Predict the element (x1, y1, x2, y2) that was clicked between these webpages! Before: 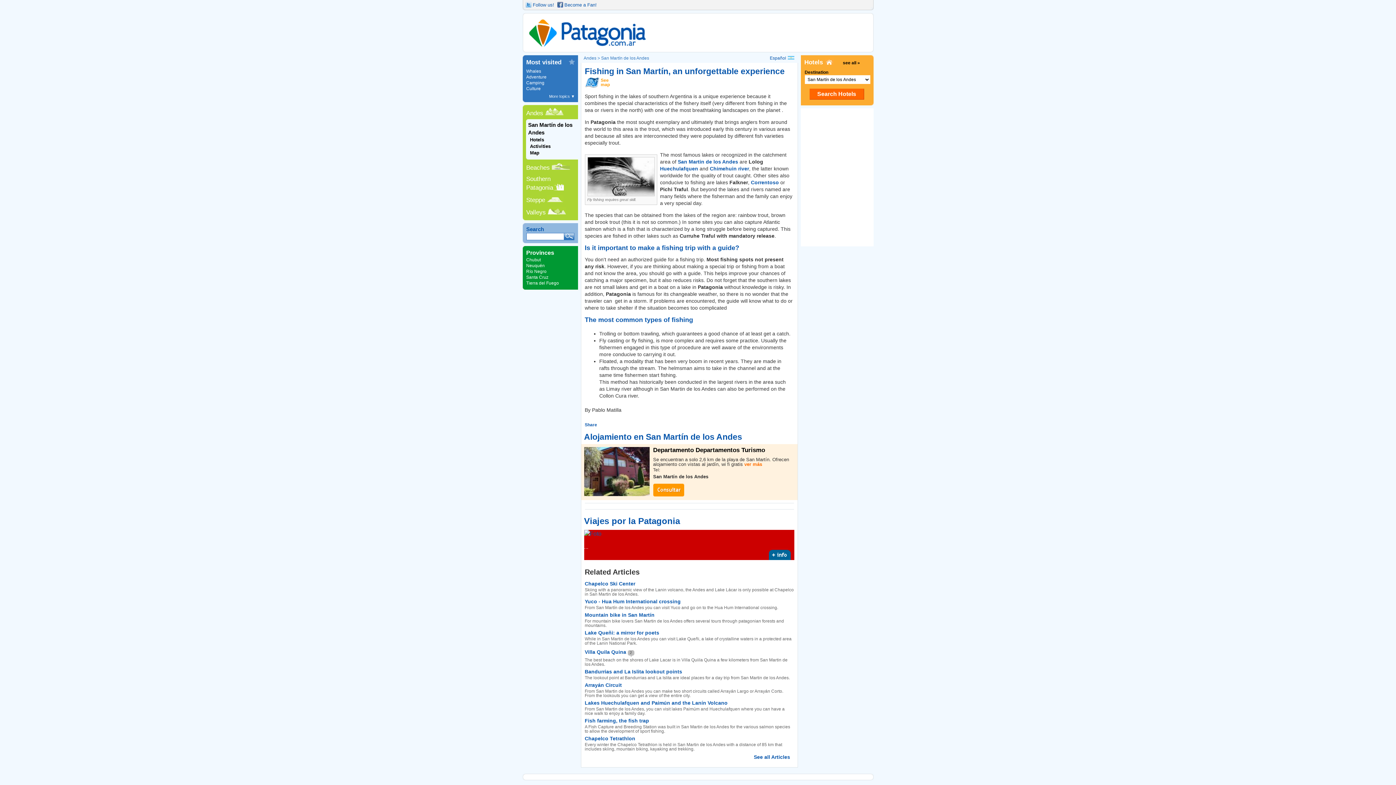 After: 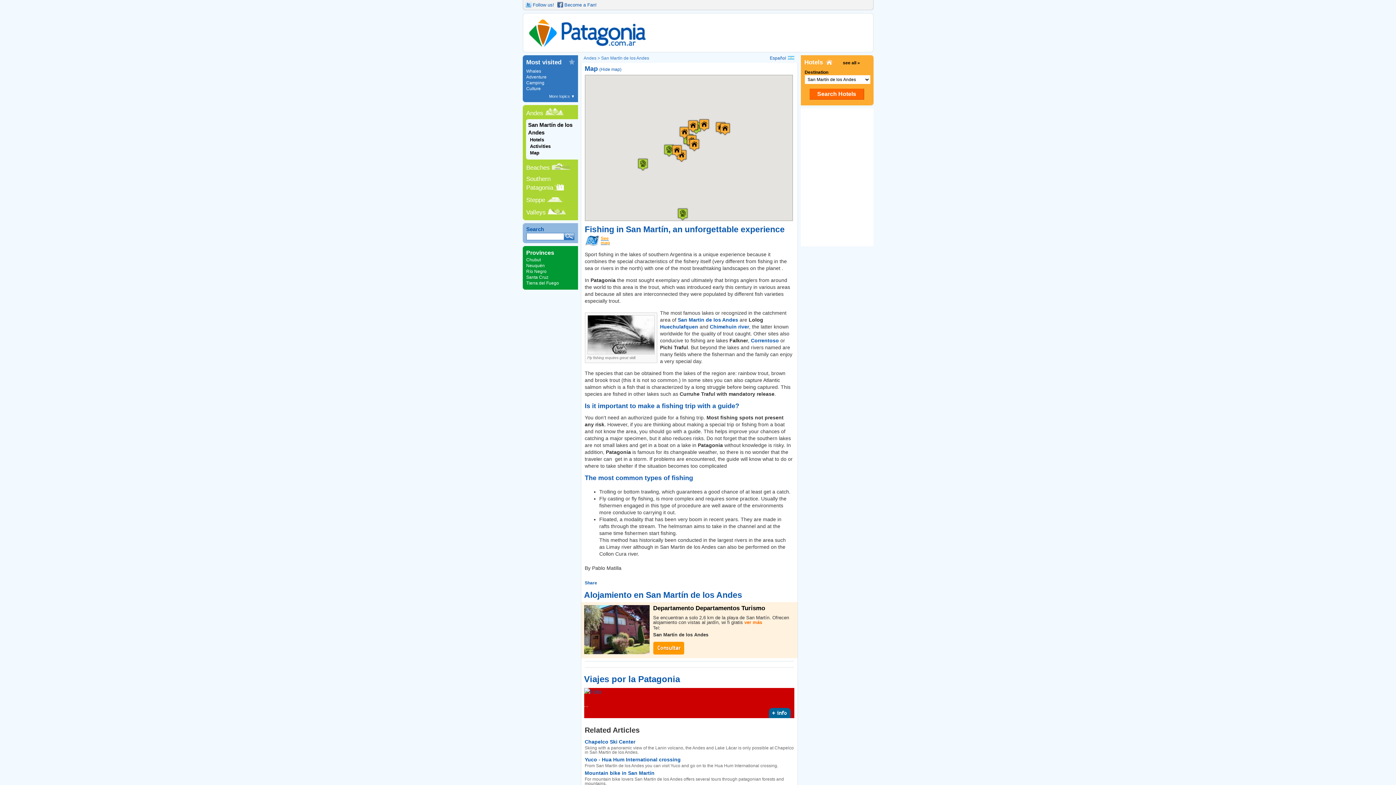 Action: label: See map bbox: (584, 77, 599, 88)